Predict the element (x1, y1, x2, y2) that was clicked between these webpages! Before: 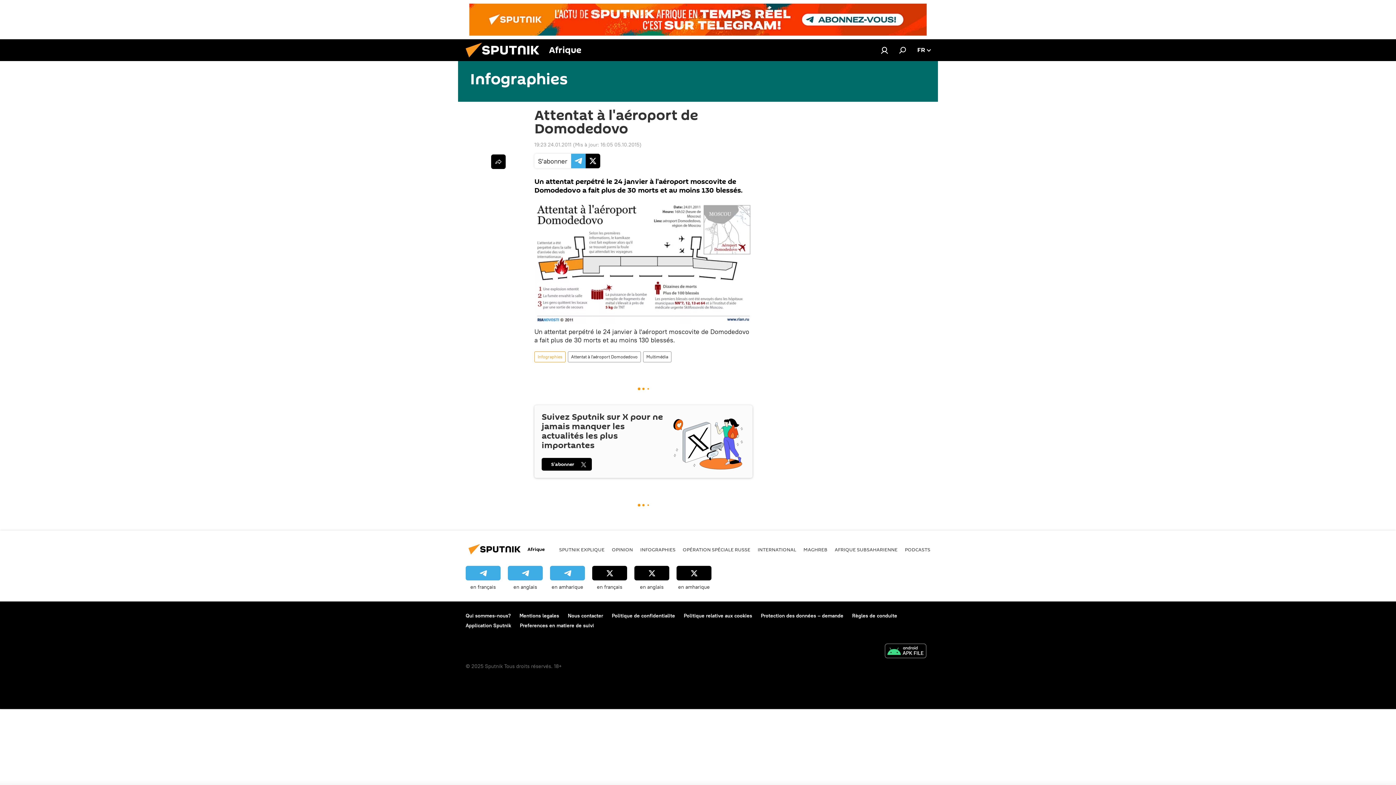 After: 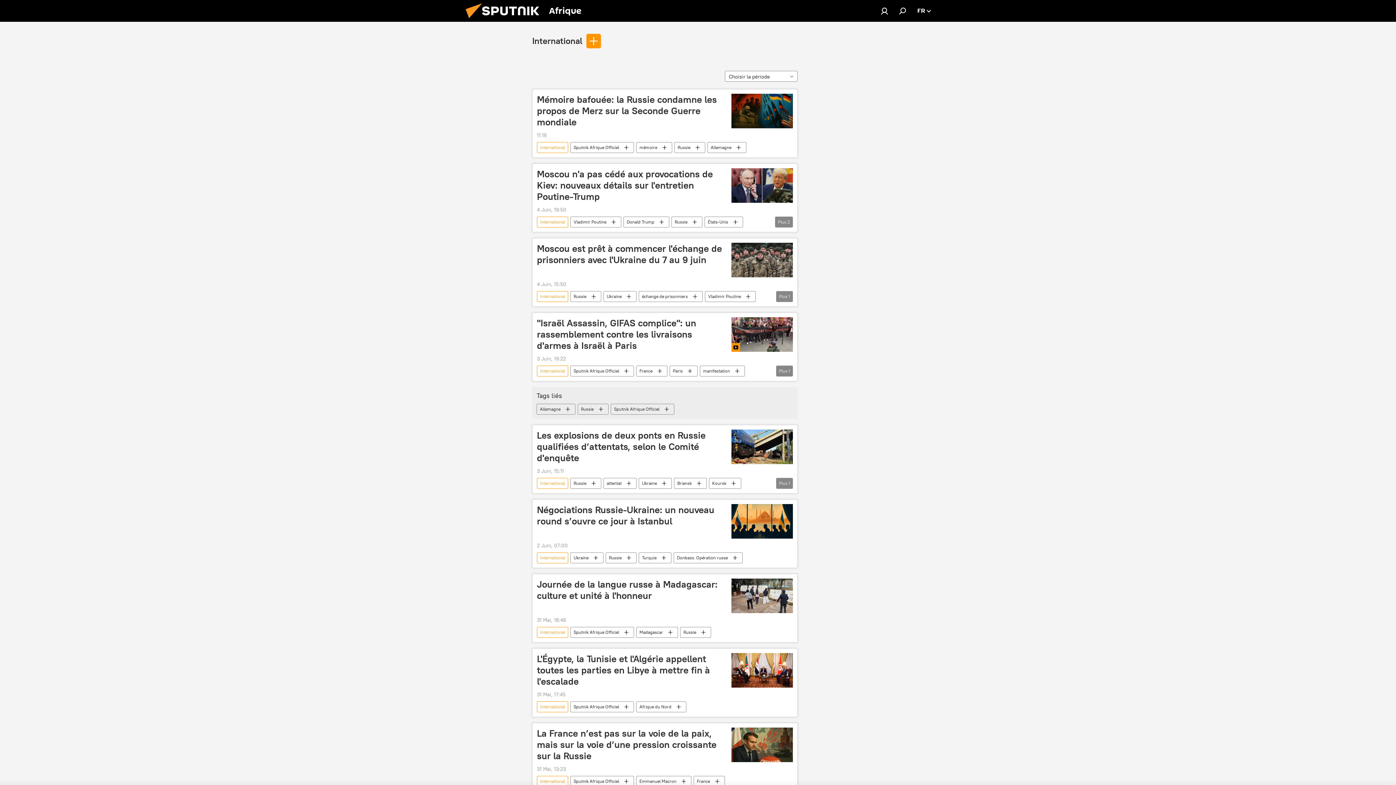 Action: label: INTERNATIONAL bbox: (757, 546, 796, 553)